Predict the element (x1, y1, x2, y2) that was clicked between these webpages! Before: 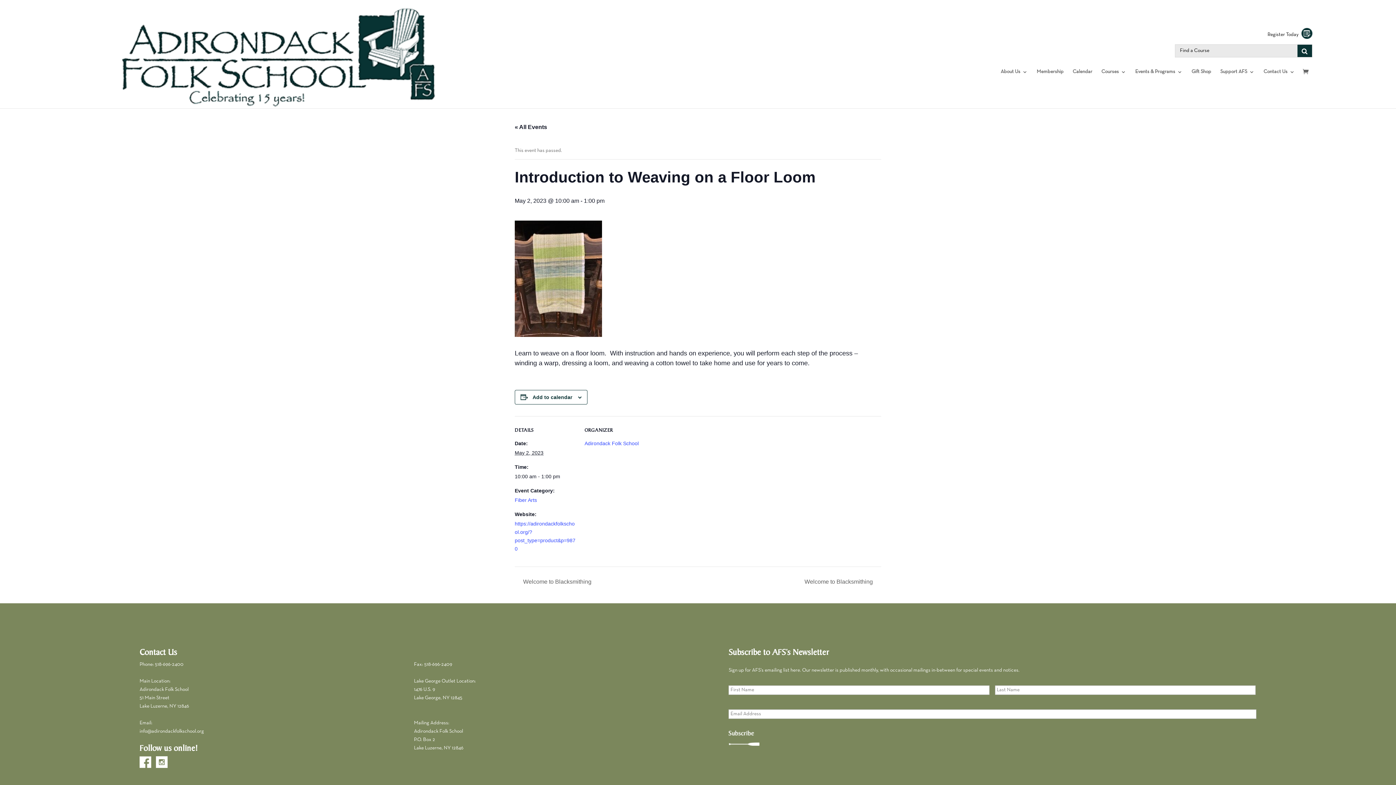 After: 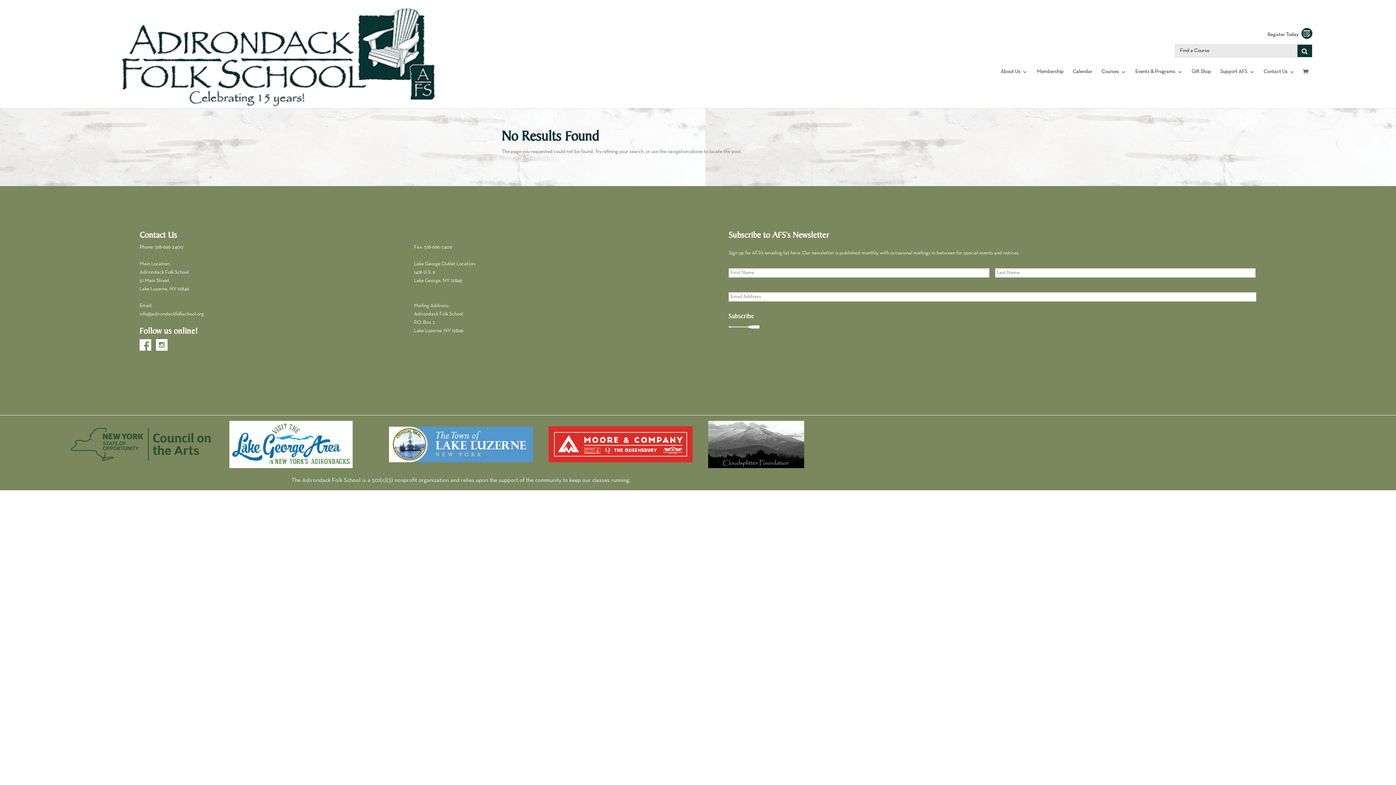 Action: label: Welcome to Blacksmithing  bbox: (800, 578, 881, 585)